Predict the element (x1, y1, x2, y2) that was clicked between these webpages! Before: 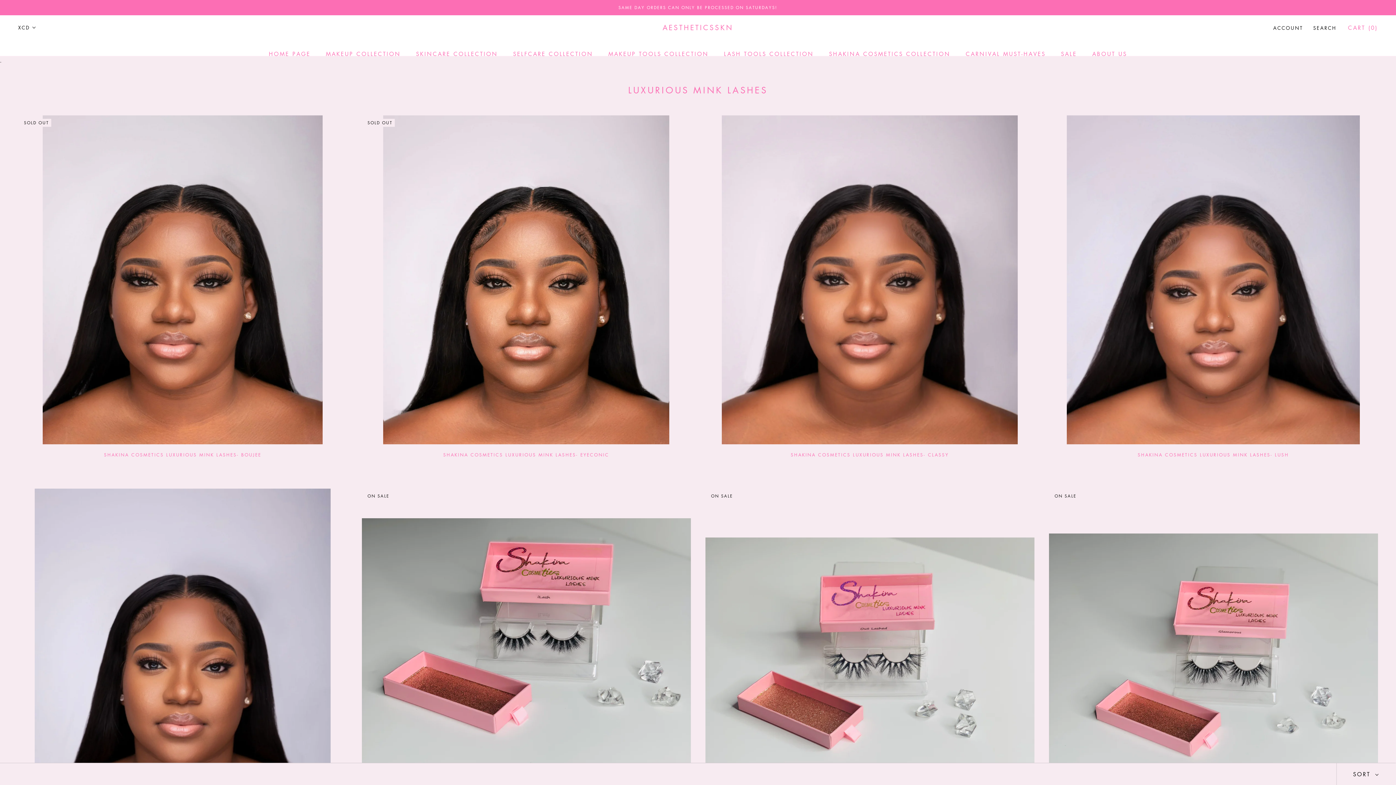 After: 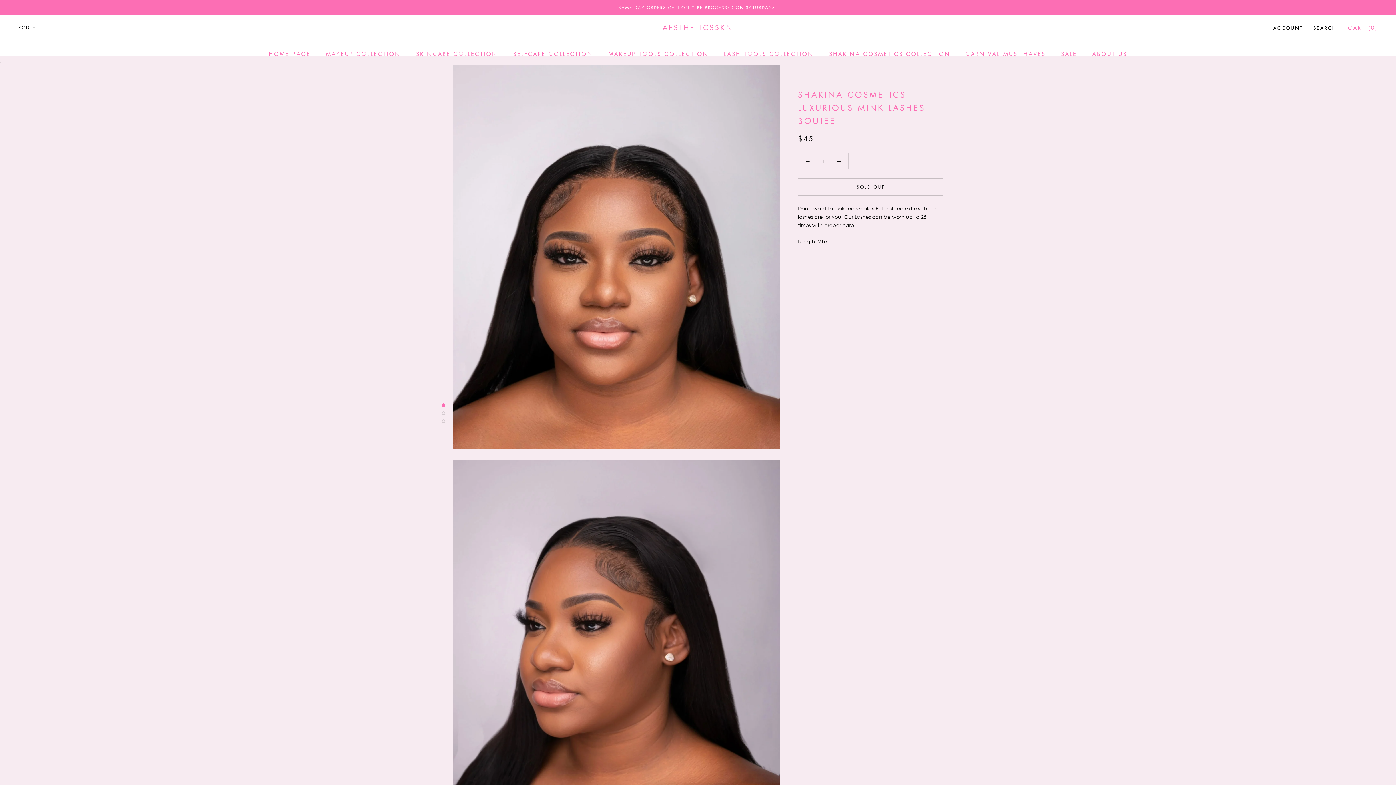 Action: bbox: (18, 115, 347, 444)